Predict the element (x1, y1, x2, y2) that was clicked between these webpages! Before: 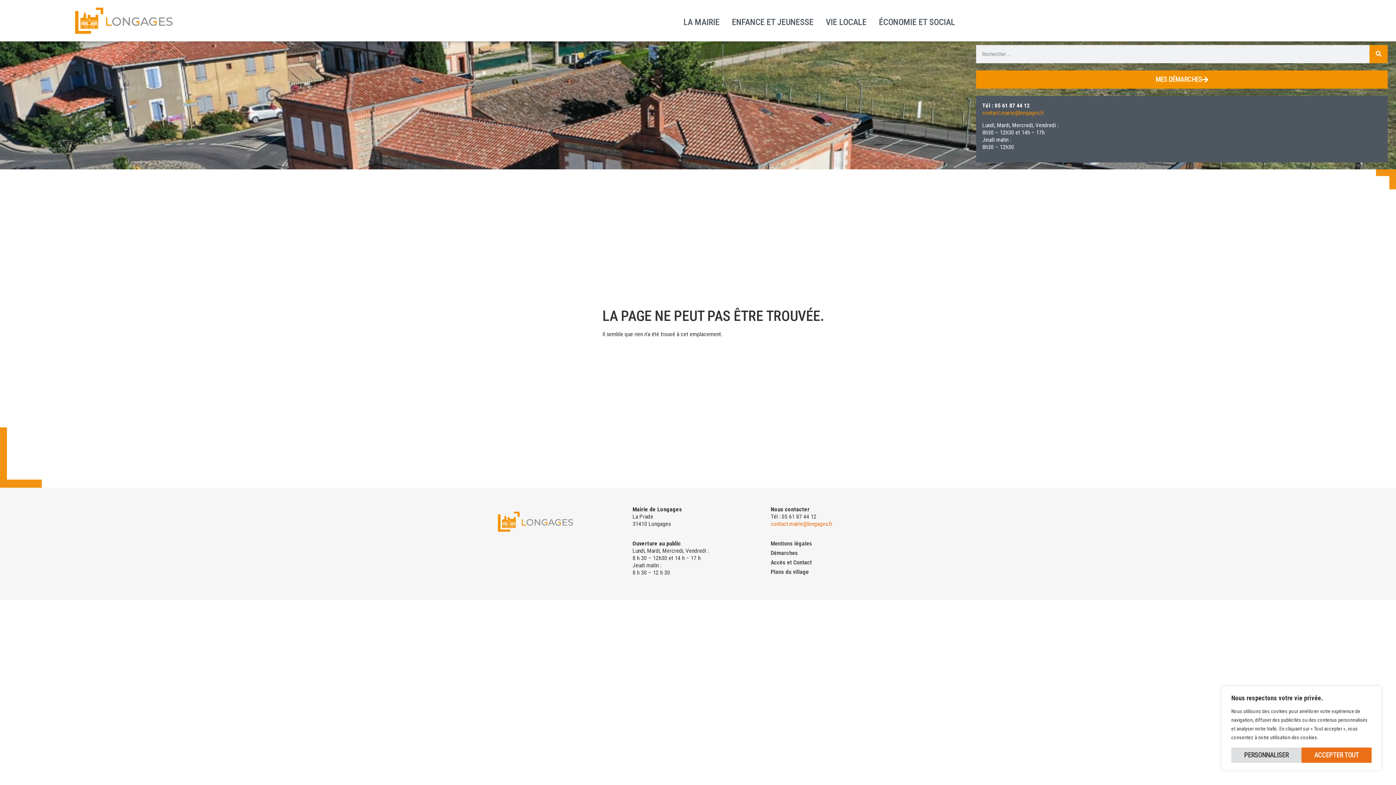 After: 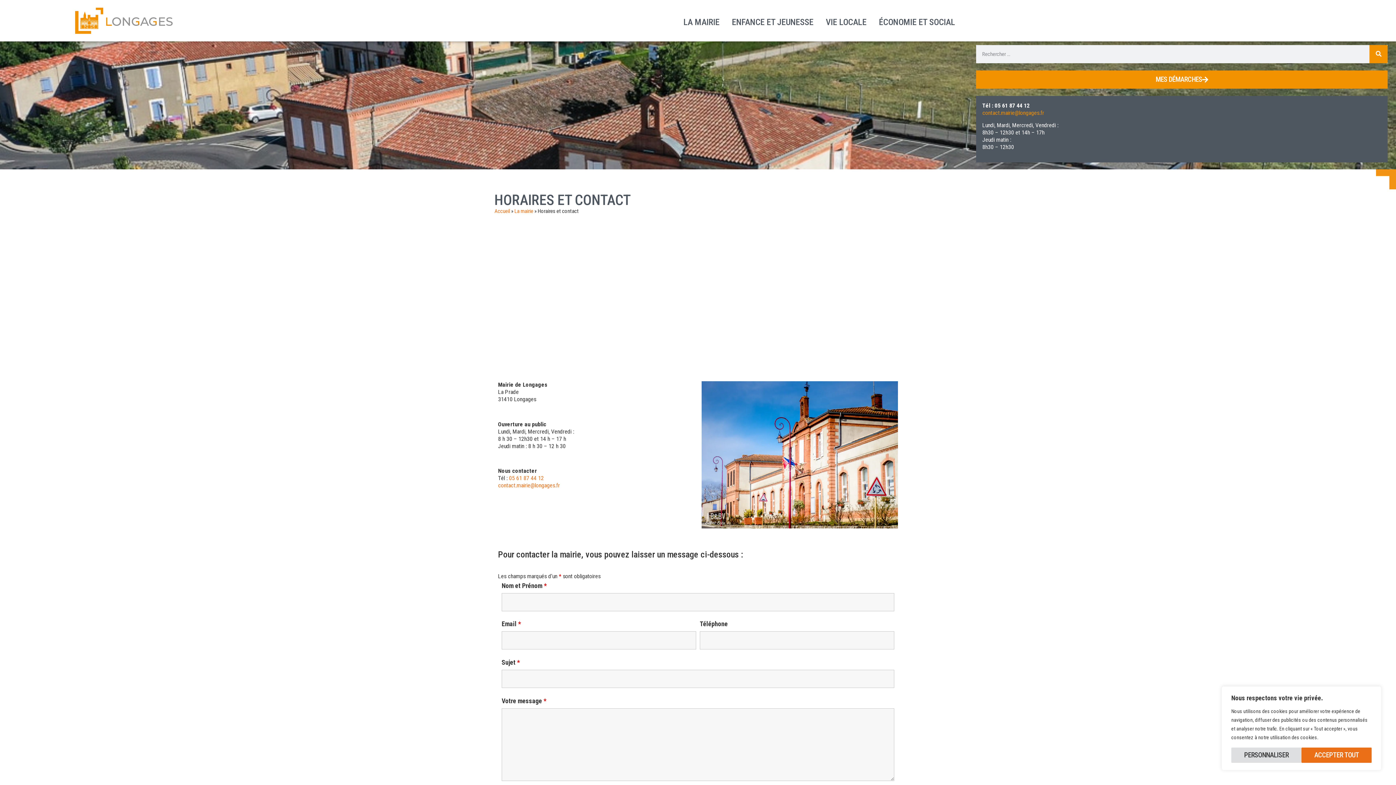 Action: bbox: (770, 559, 901, 566) label: Accès et Contact